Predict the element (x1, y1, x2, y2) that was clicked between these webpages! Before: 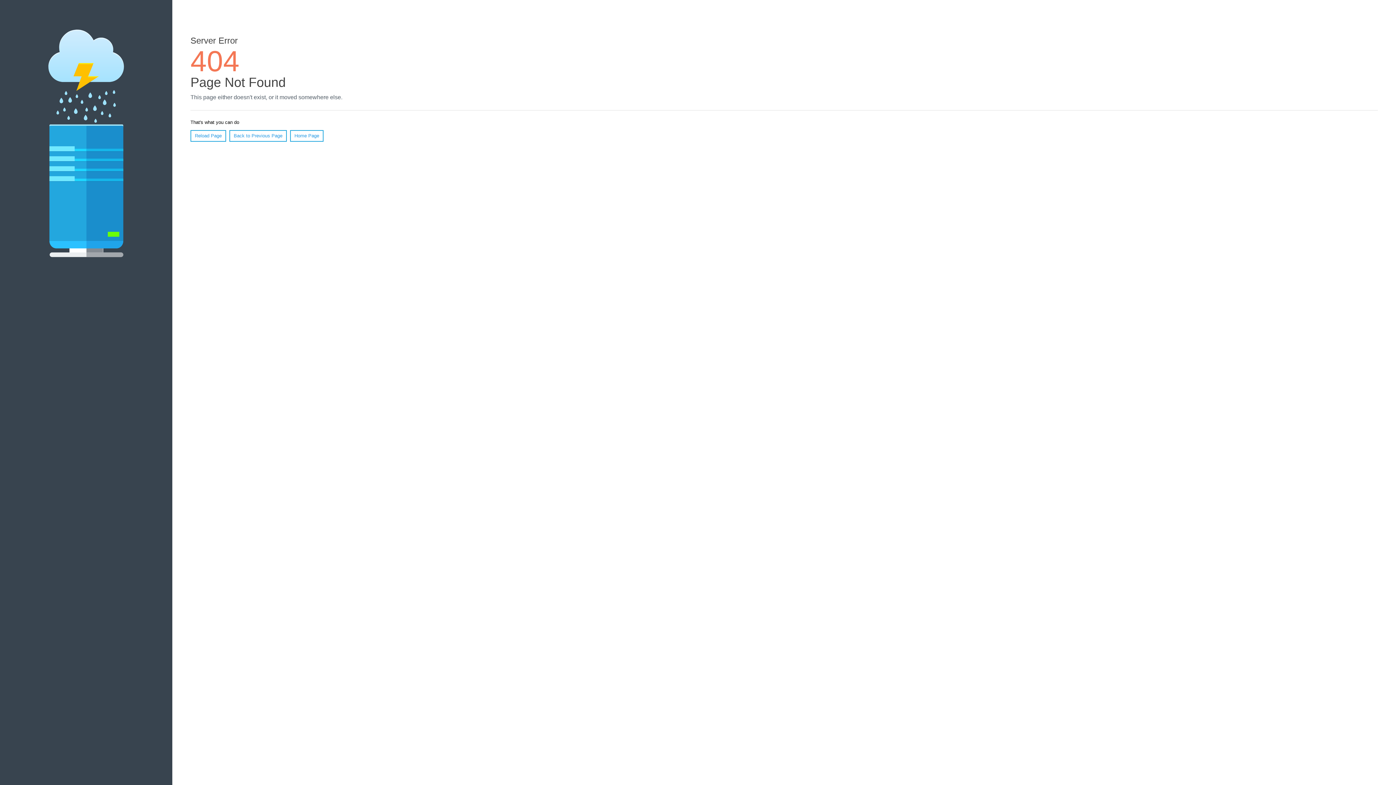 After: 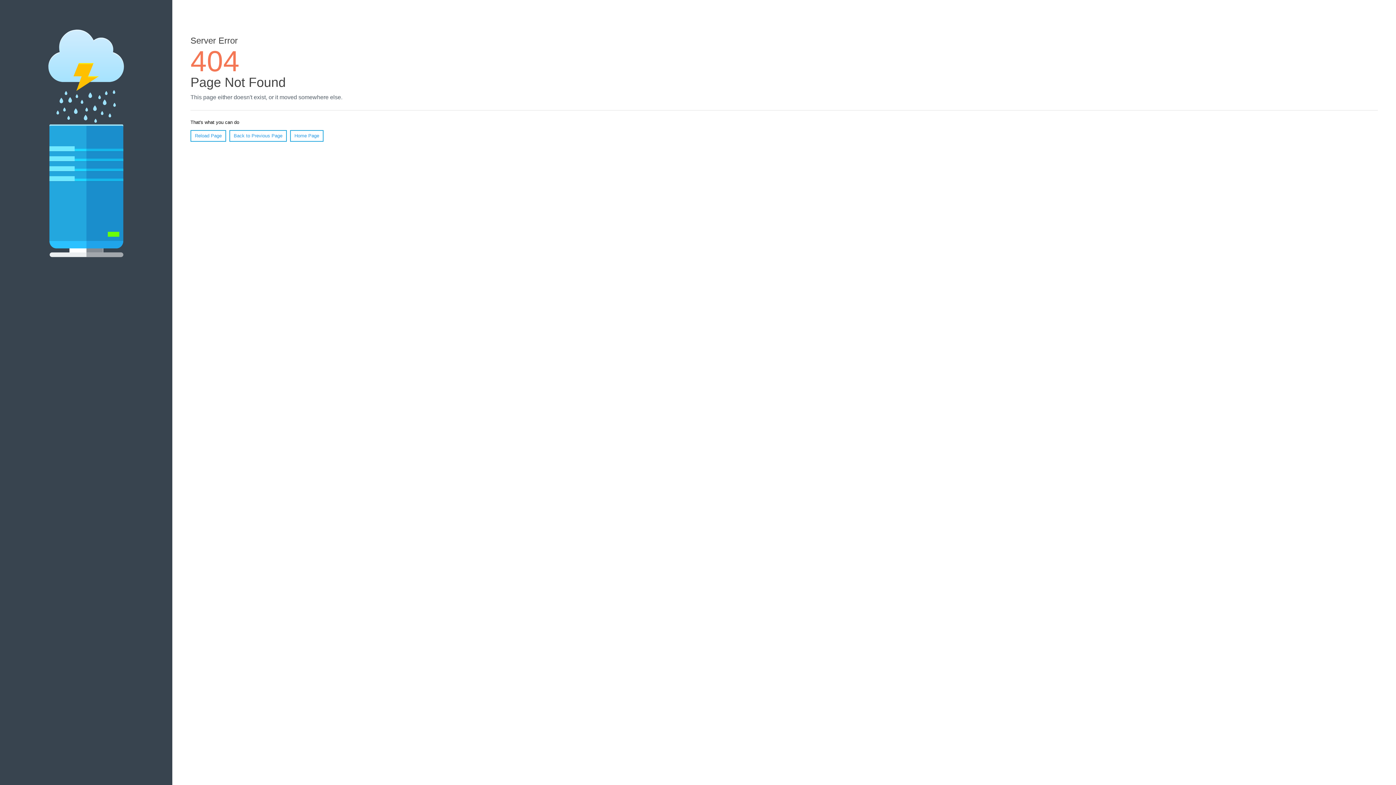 Action: bbox: (190, 130, 226, 141) label: Reload Page